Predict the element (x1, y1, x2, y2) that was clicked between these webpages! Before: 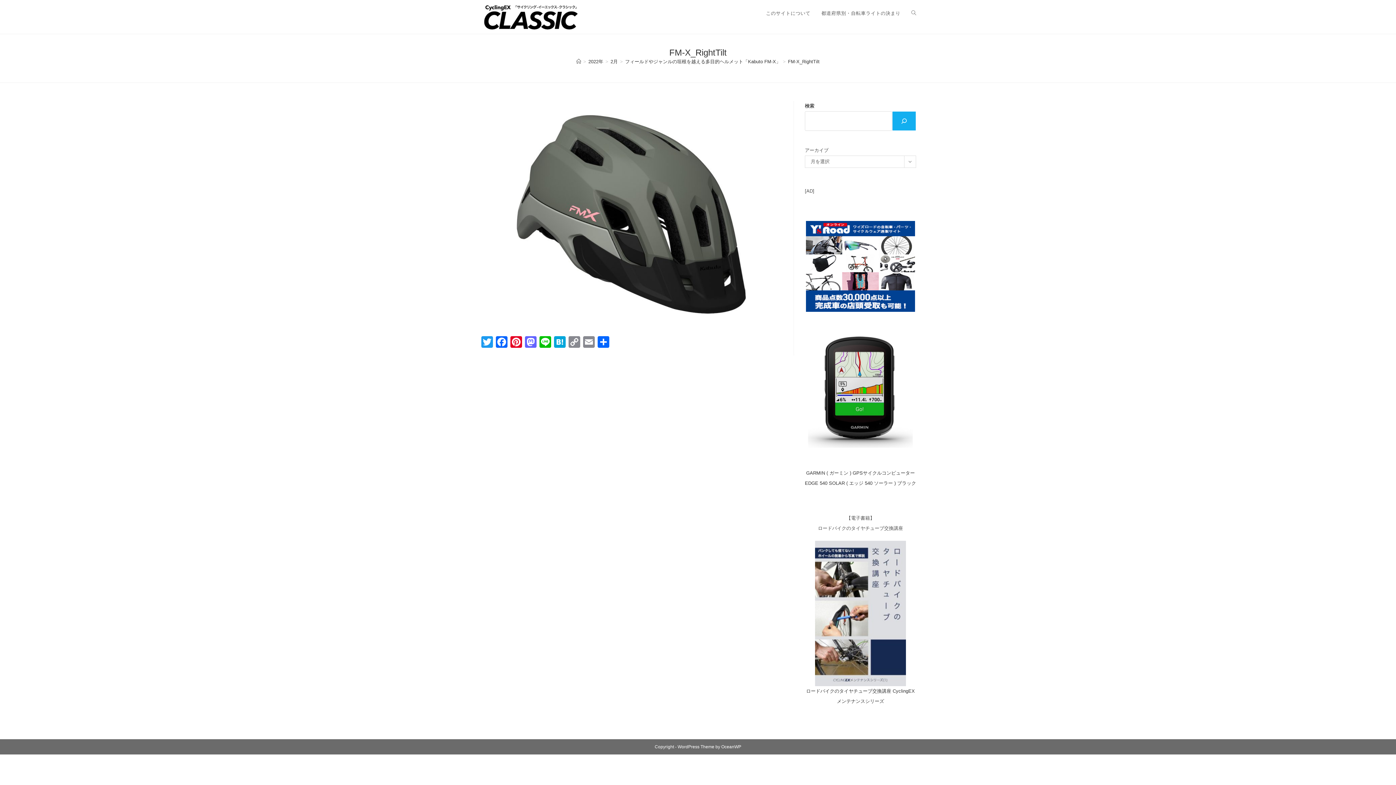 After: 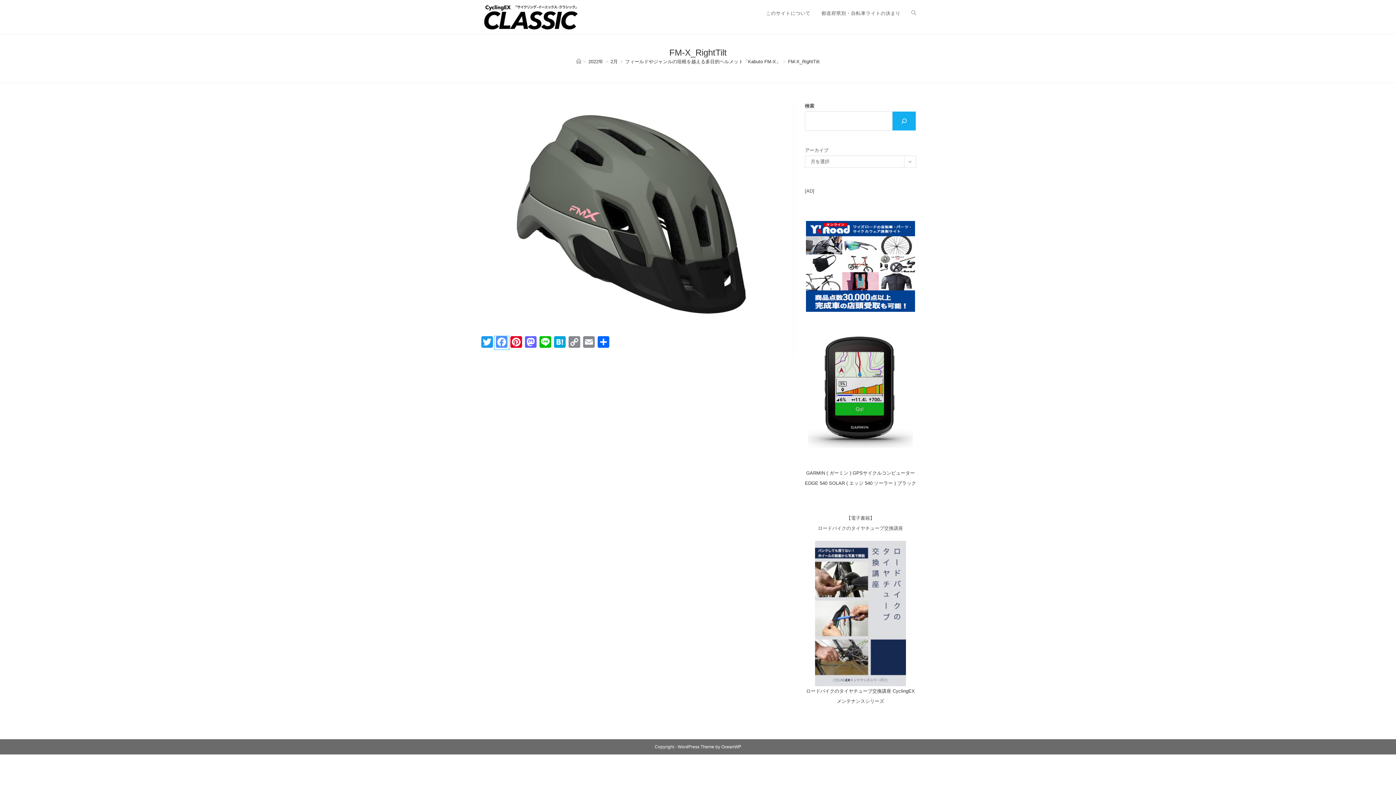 Action: bbox: (494, 336, 509, 349) label: Facebook